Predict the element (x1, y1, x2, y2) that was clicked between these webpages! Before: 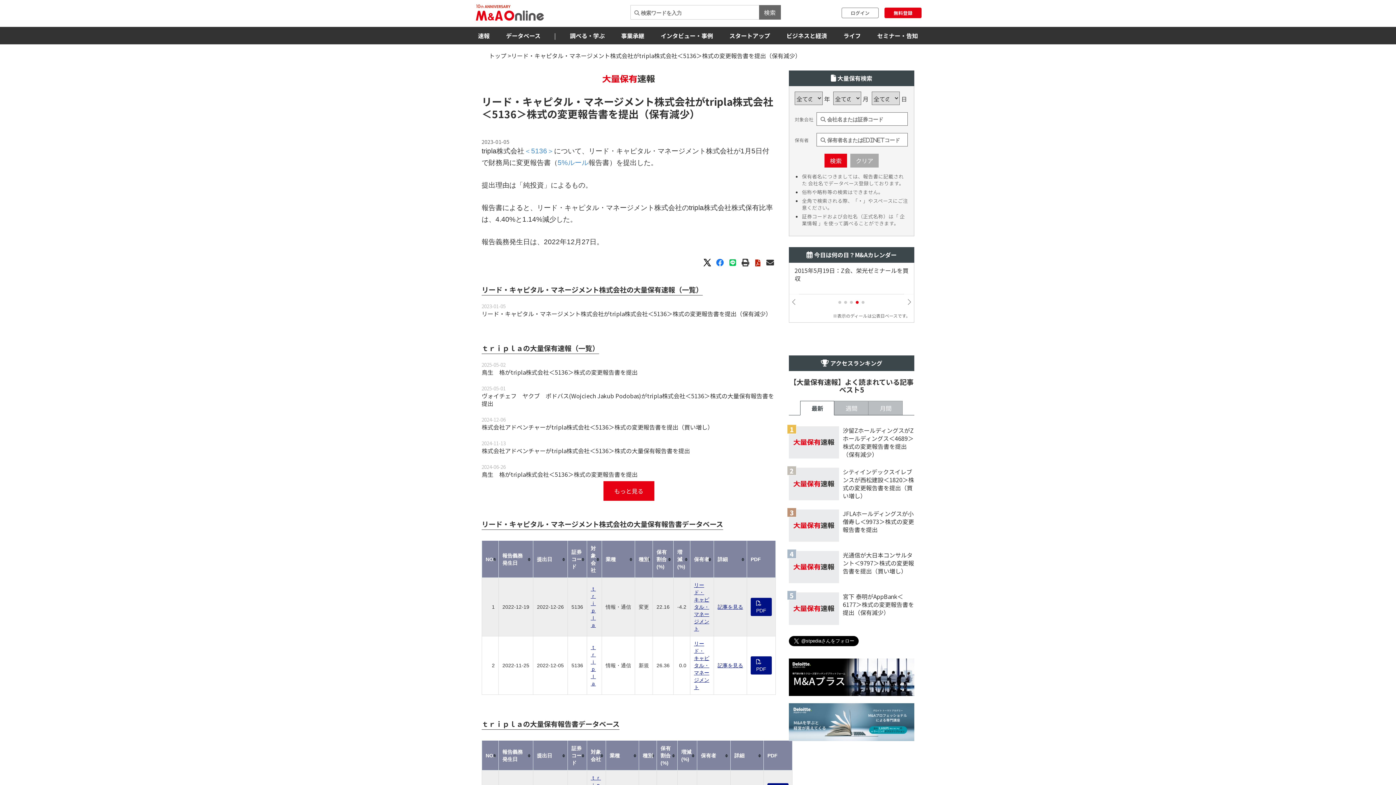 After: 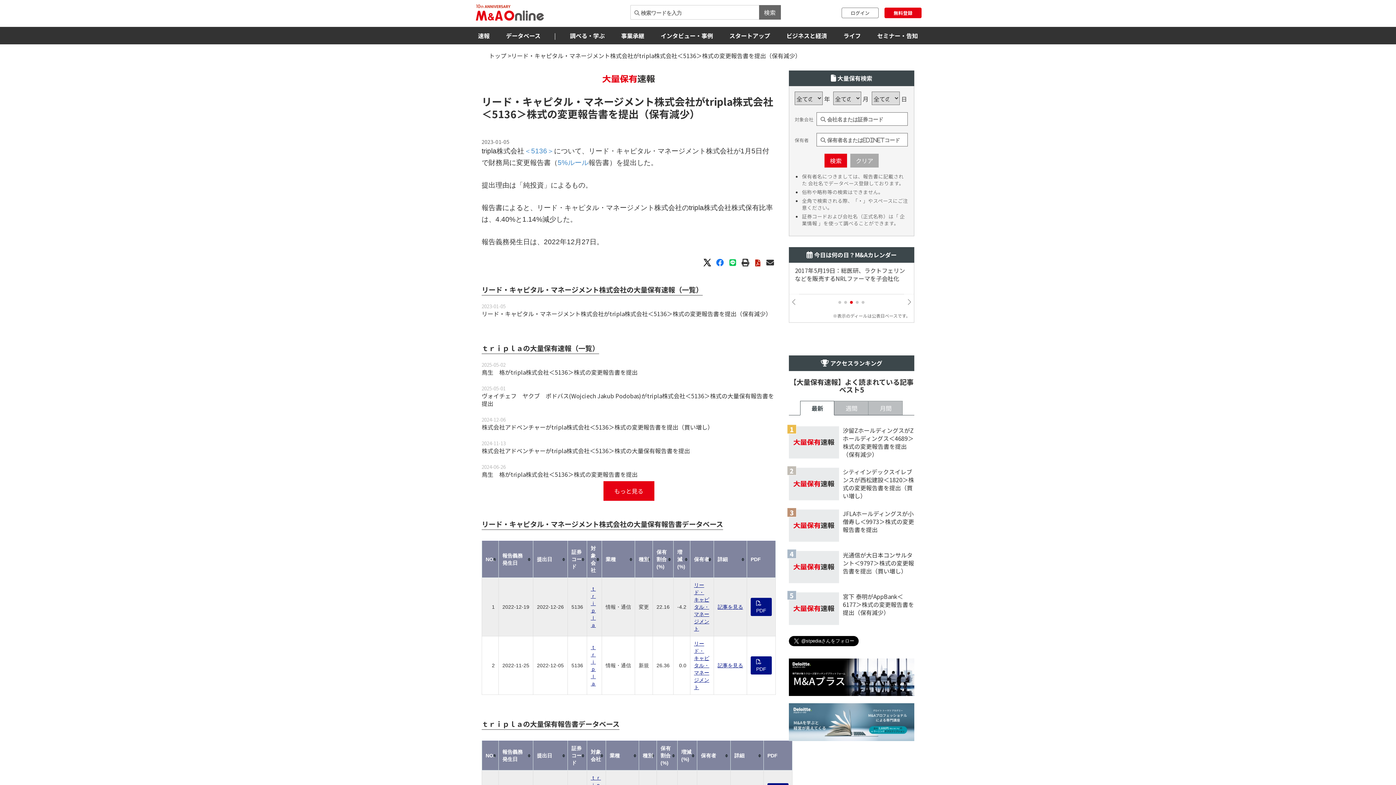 Action: label: Go to slide 2 bbox: (844, 301, 847, 303)